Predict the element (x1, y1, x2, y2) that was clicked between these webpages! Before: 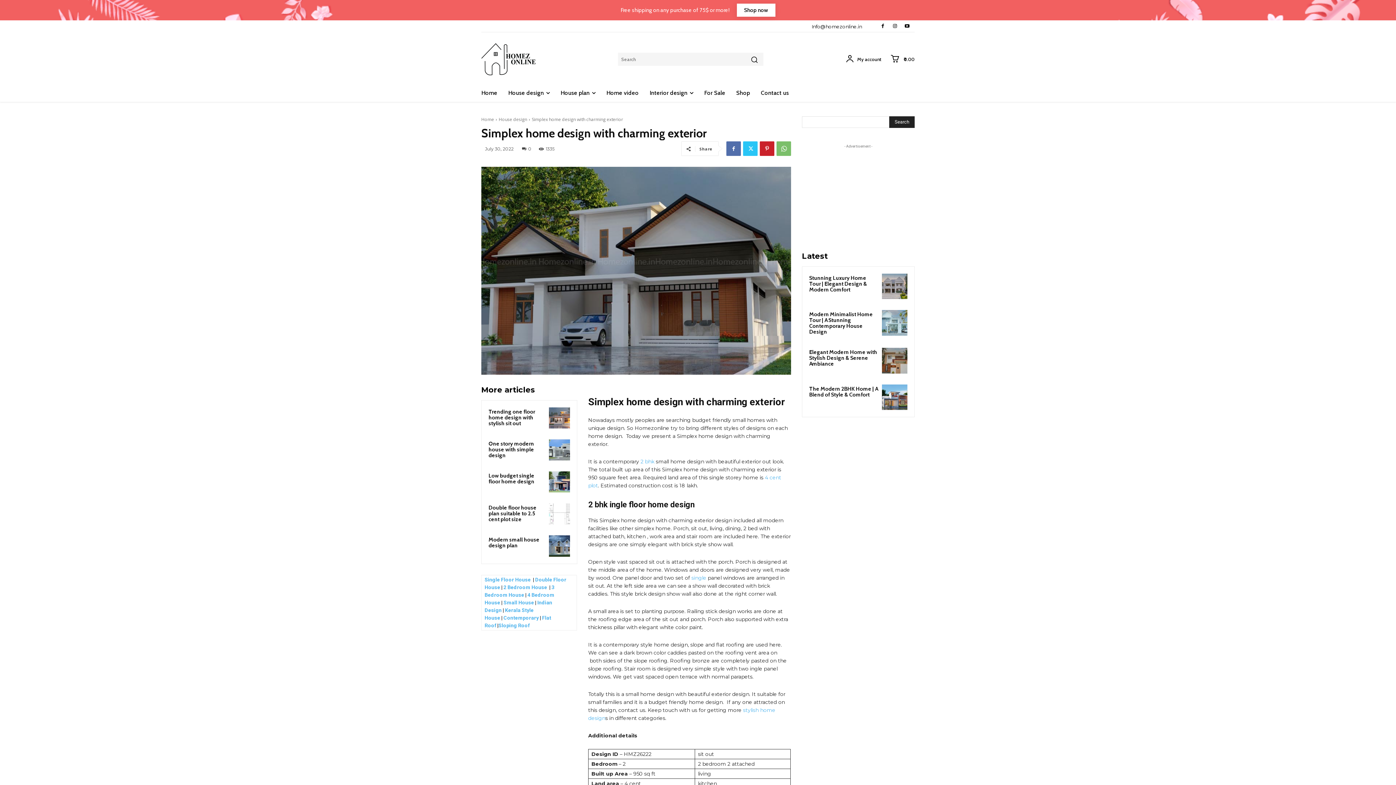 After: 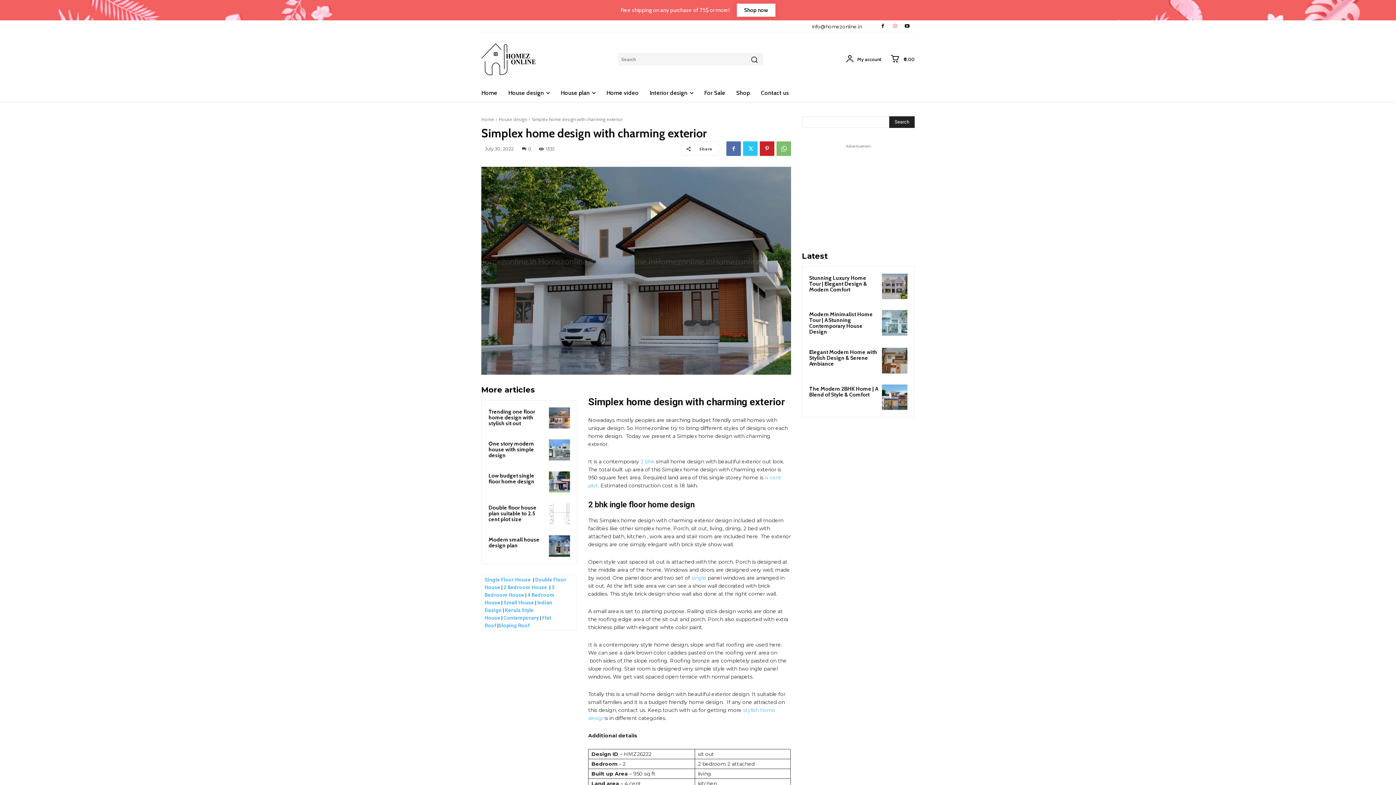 Action: bbox: (890, 22, 899, 30)